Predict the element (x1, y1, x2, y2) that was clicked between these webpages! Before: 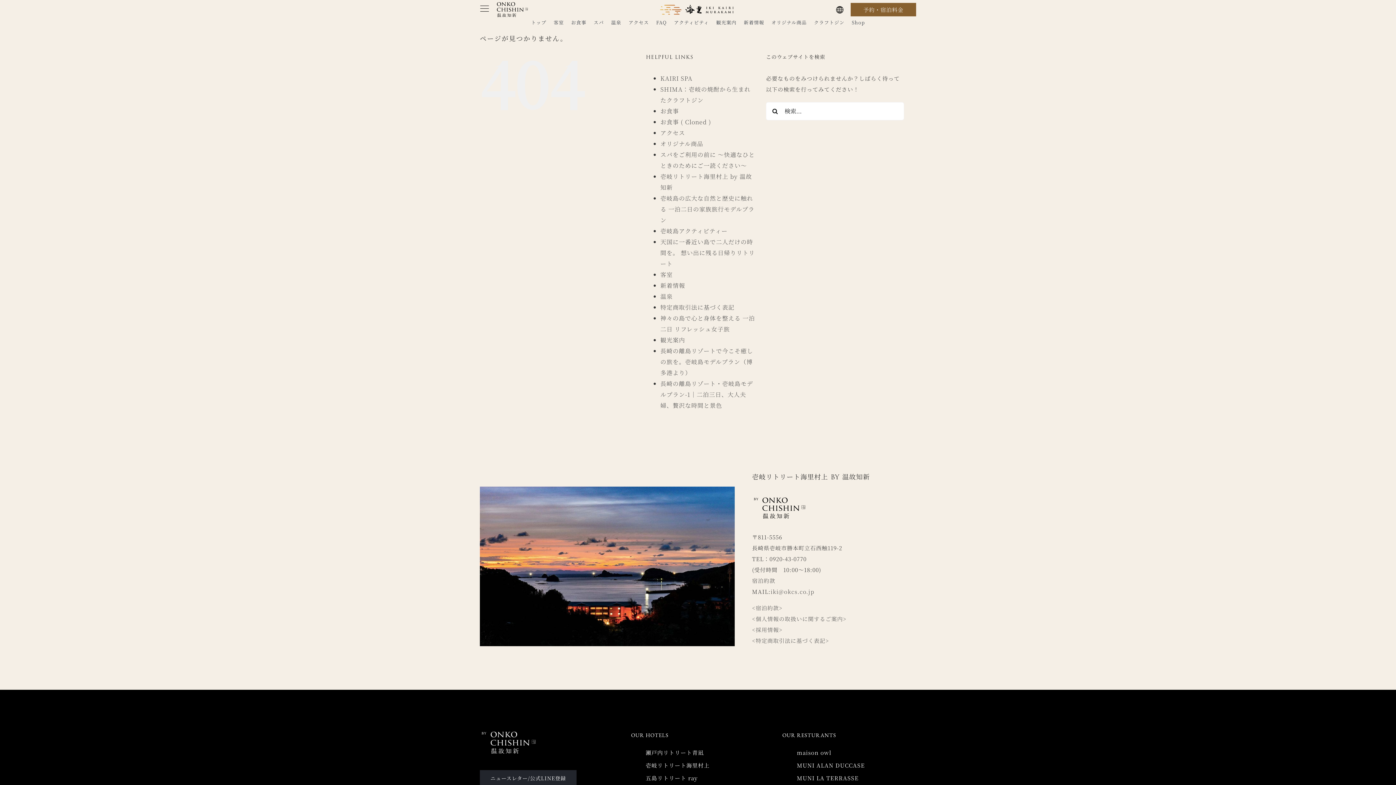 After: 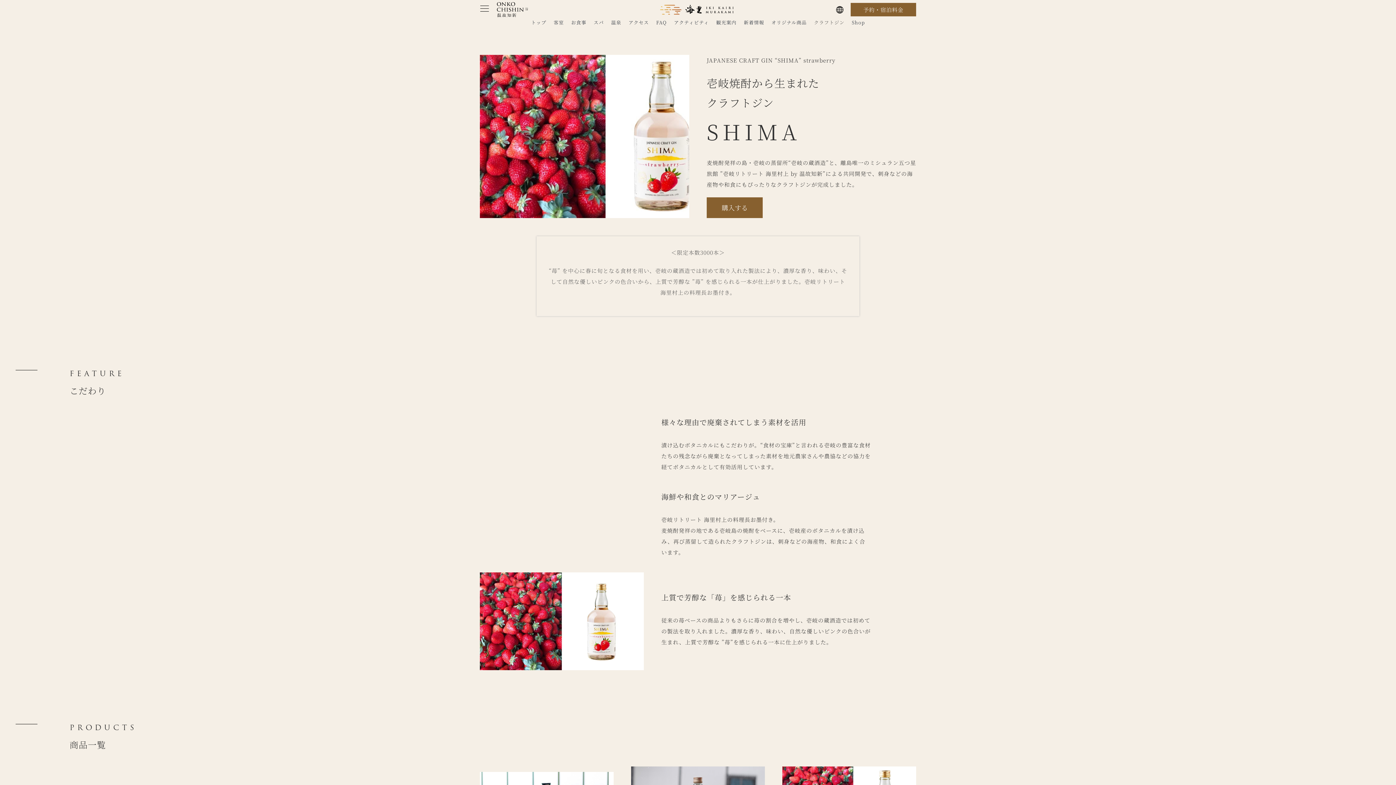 Action: label: クラフトジン bbox: (814, 17, 844, 27)